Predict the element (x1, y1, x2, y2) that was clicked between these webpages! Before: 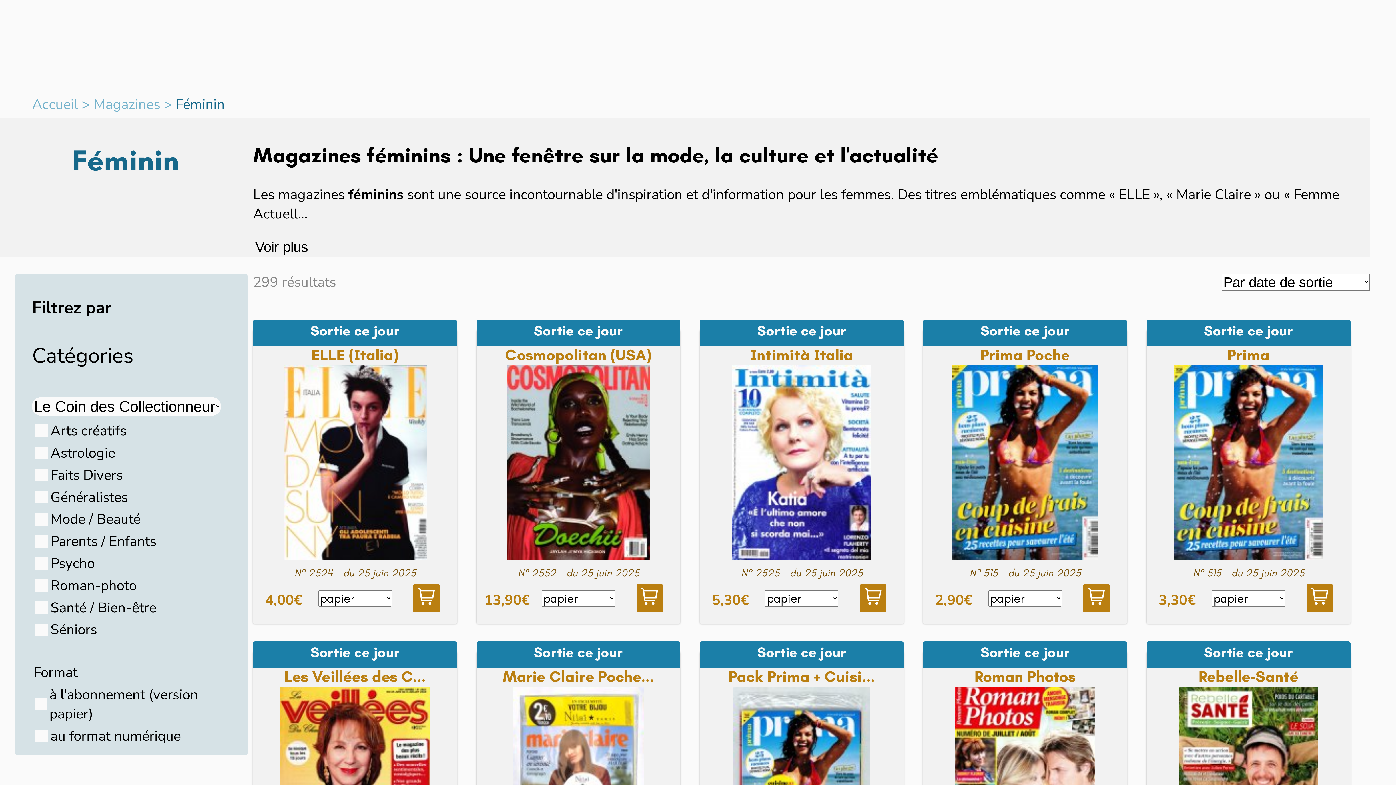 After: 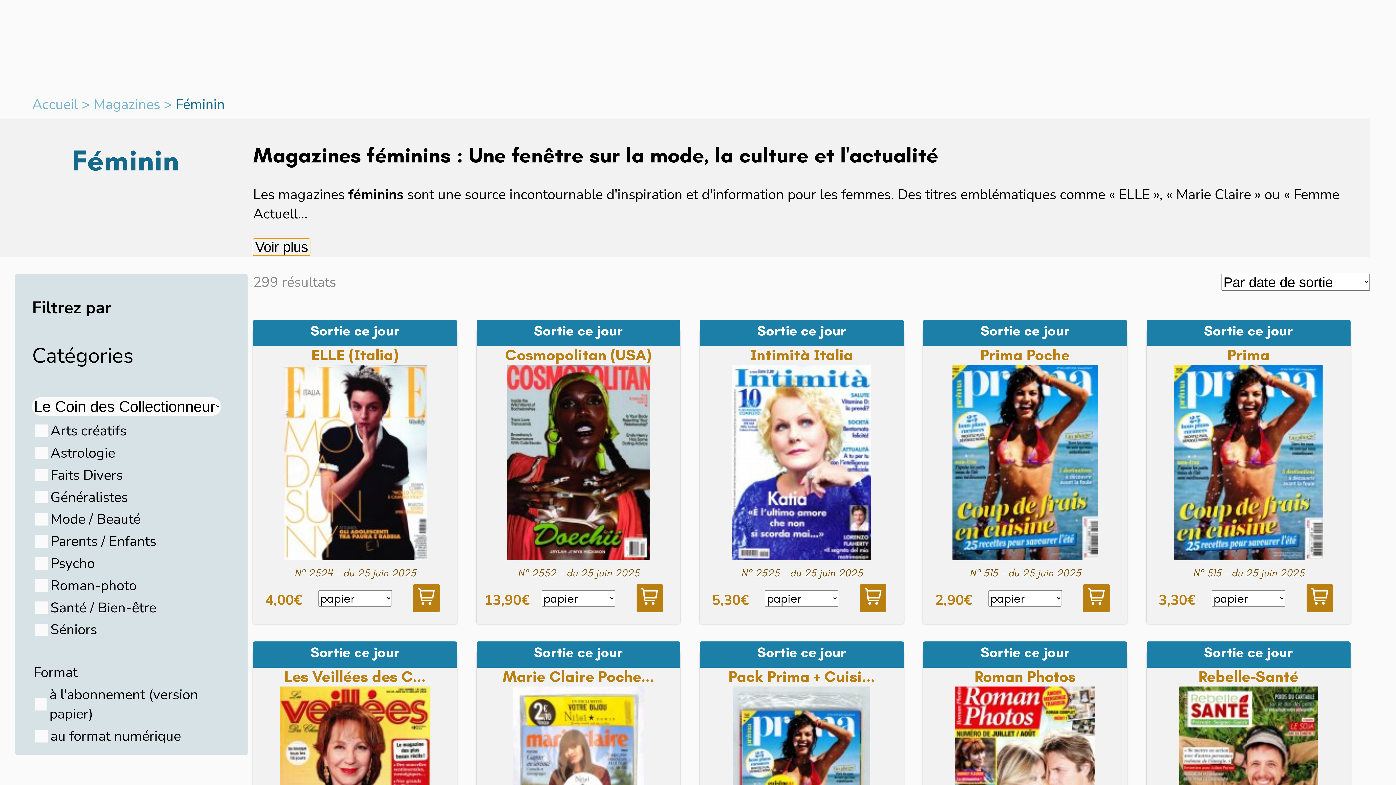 Action: label: Voir plus bbox: (253, 238, 310, 255)